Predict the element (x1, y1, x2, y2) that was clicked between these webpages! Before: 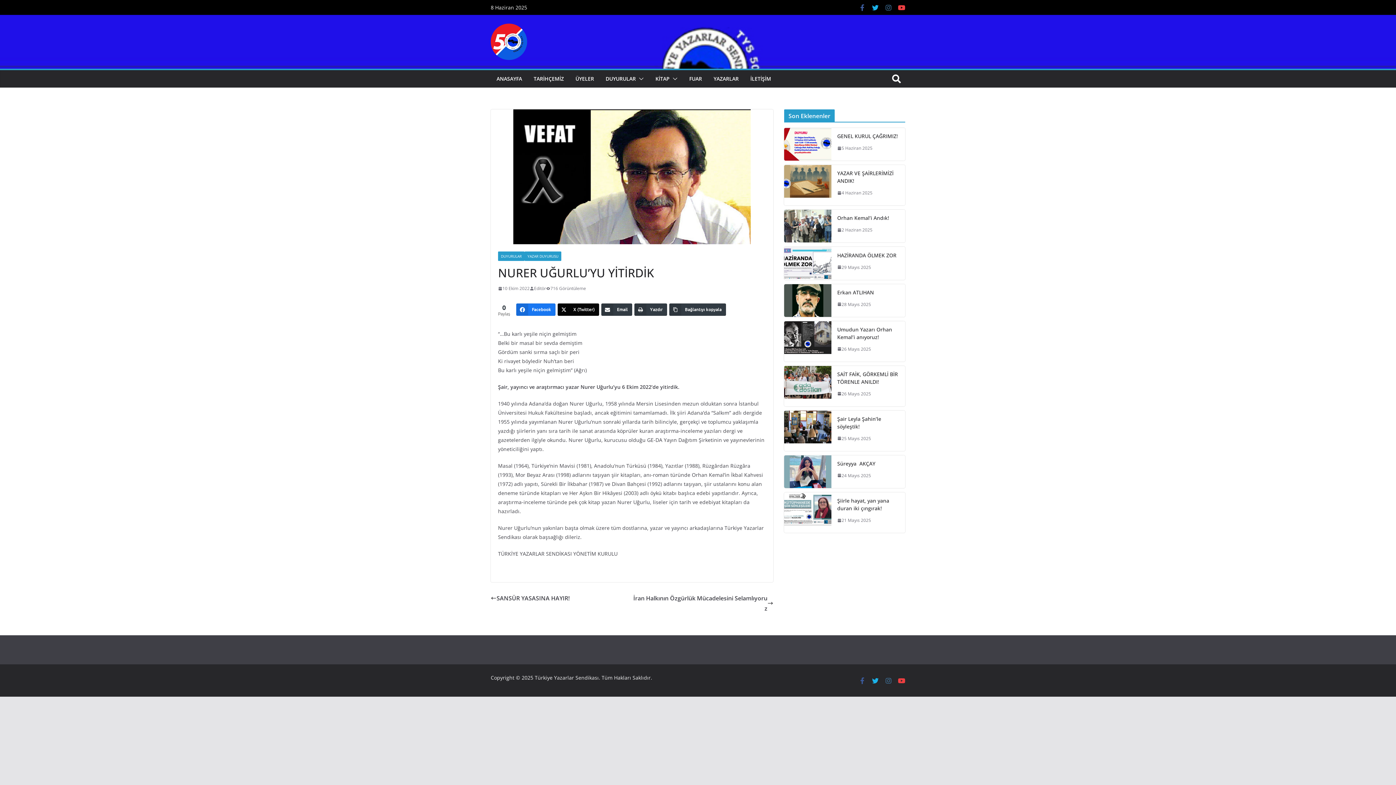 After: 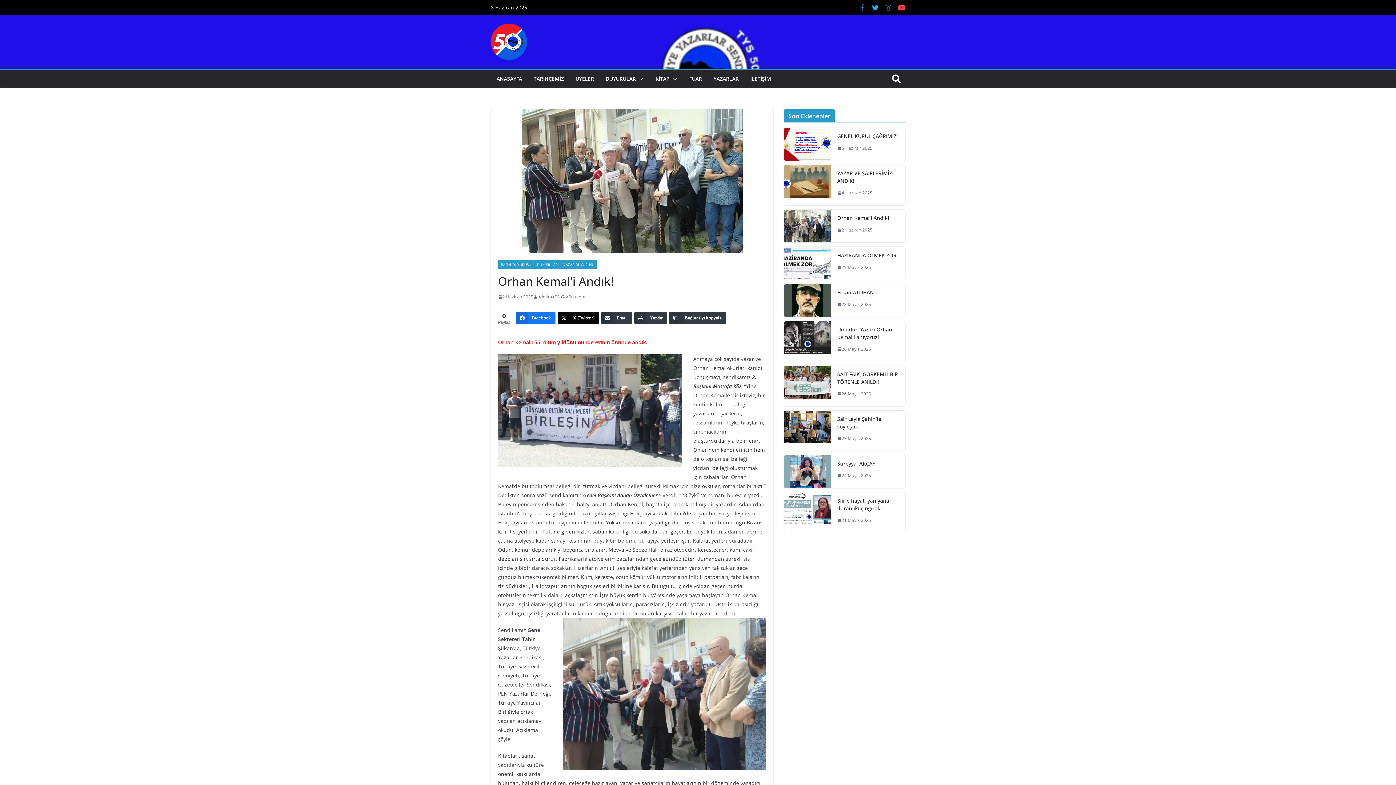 Action: bbox: (837, 226, 872, 233) label: 2 Haziran 2025